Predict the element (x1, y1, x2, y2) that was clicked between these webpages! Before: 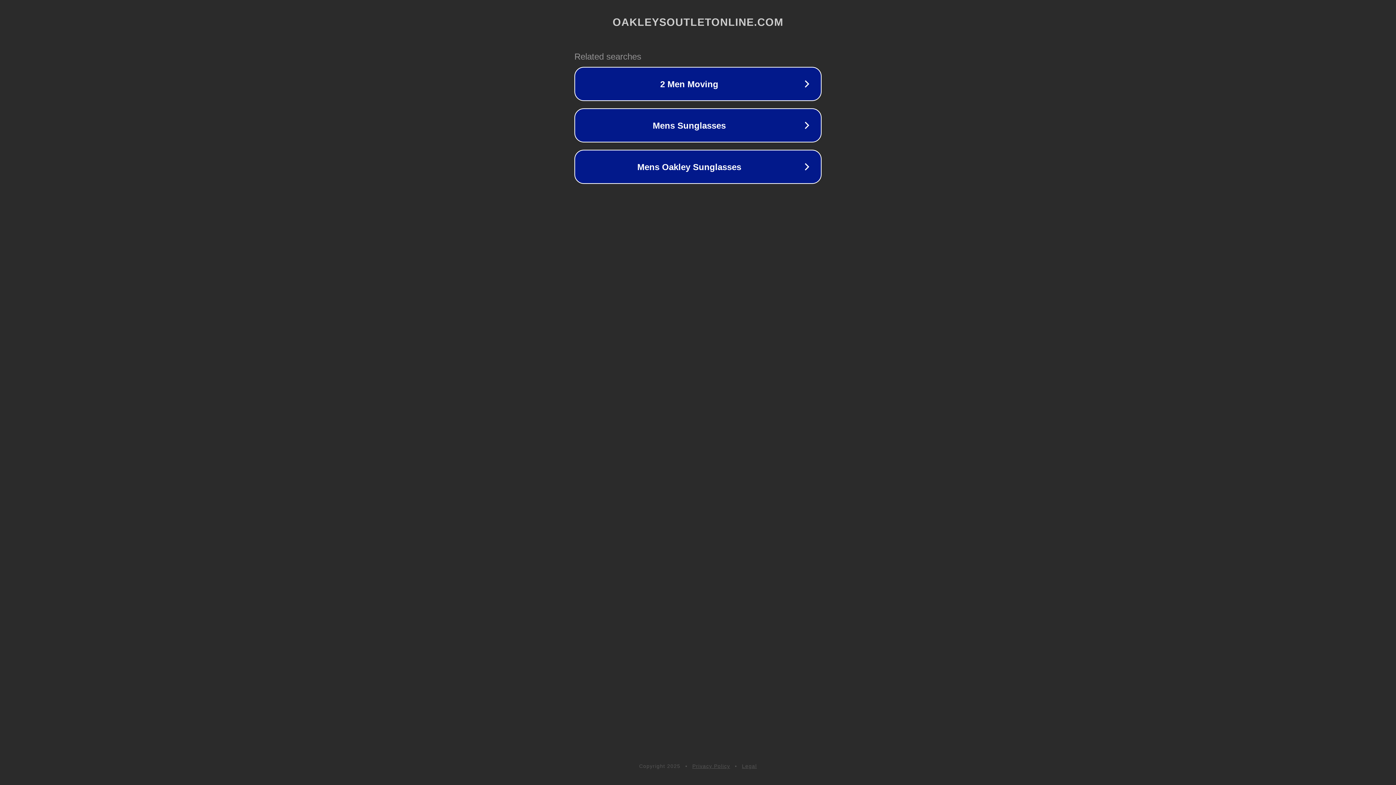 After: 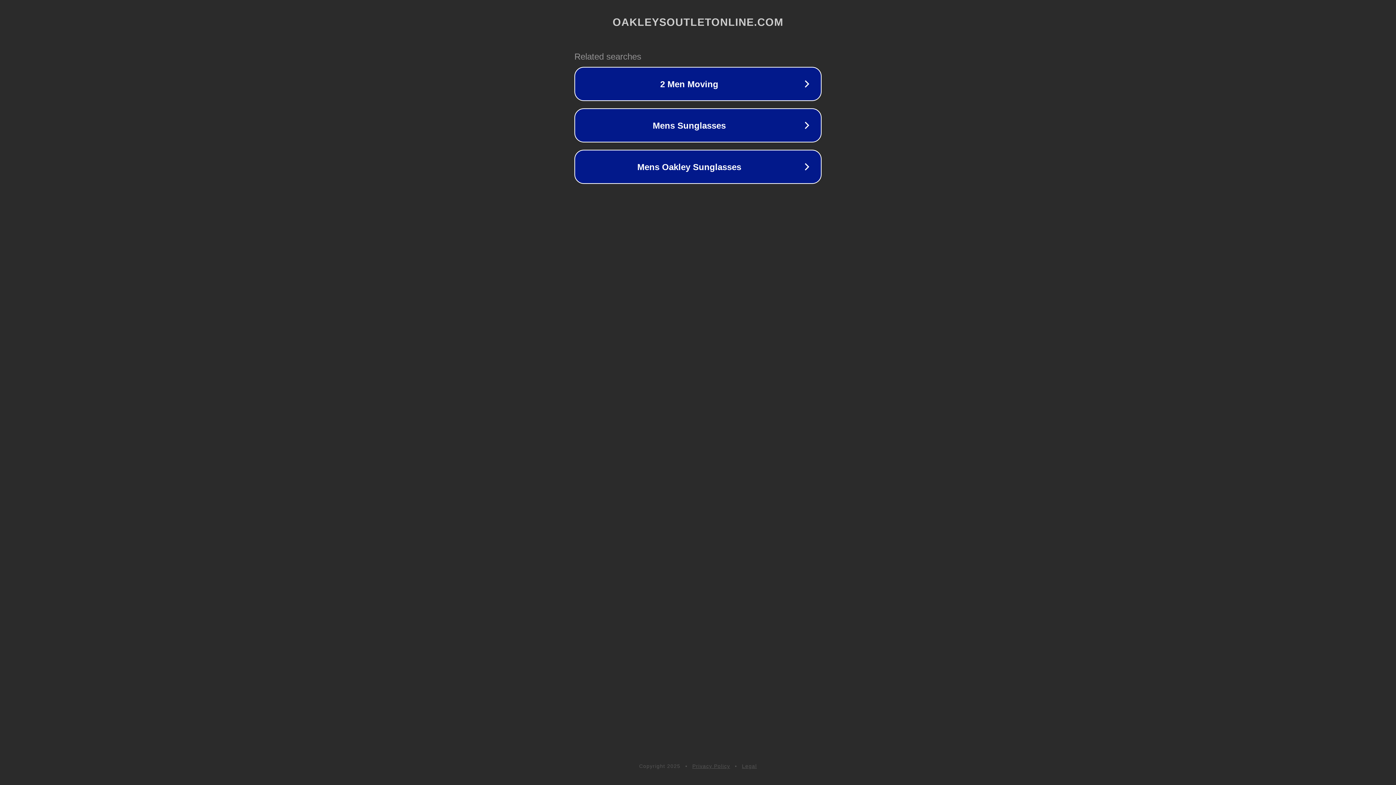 Action: bbox: (742, 763, 757, 769) label: Legal